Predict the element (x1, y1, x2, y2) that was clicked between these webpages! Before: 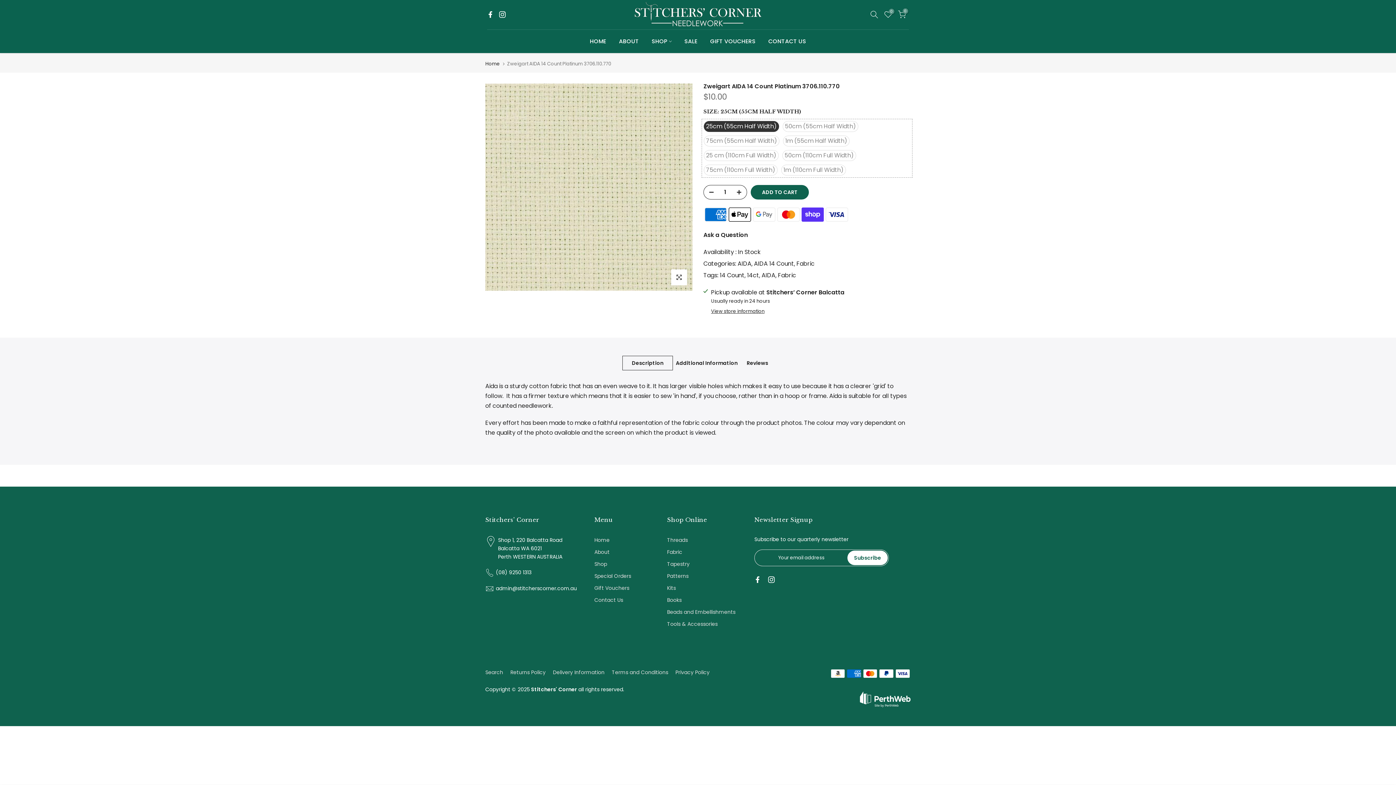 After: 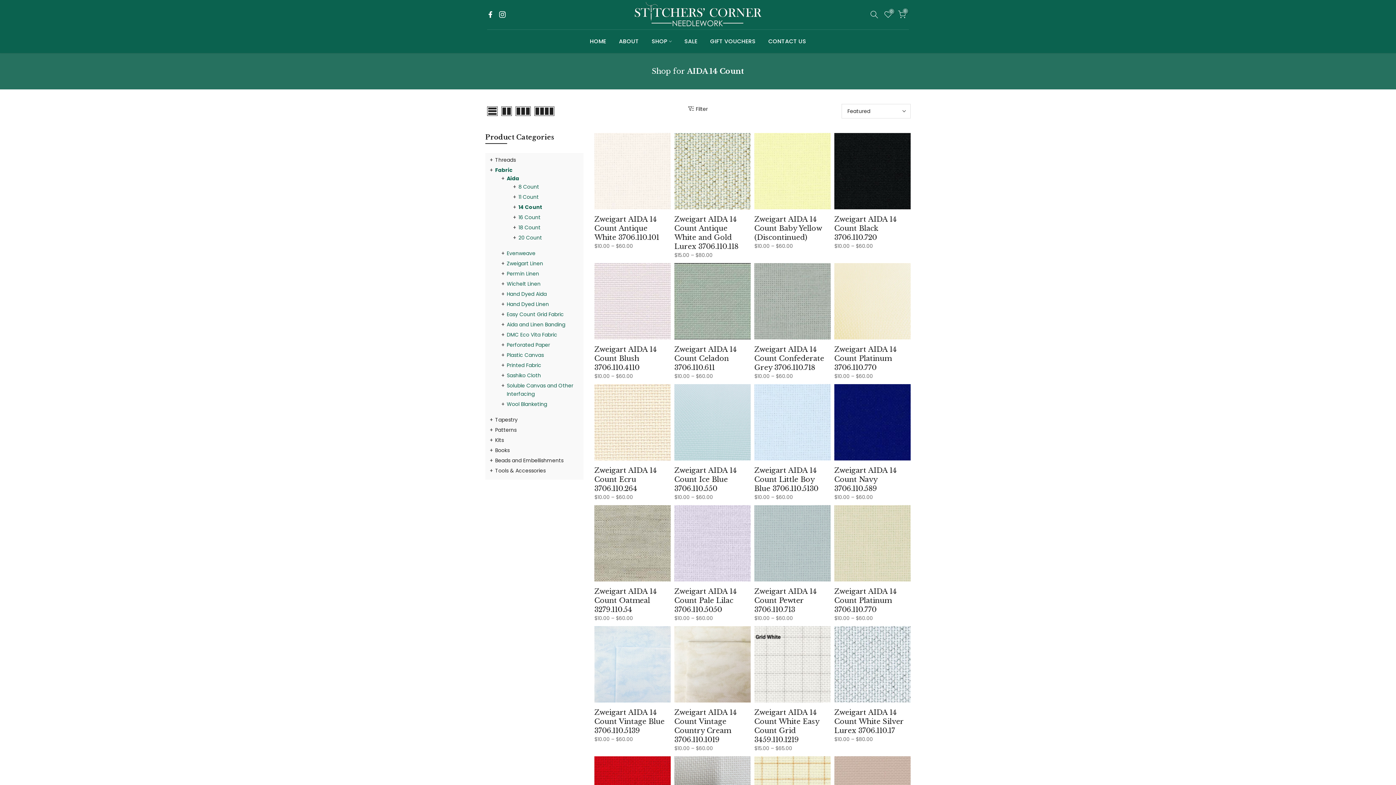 Action: bbox: (754, 259, 795, 267) label: AIDA 14 Count